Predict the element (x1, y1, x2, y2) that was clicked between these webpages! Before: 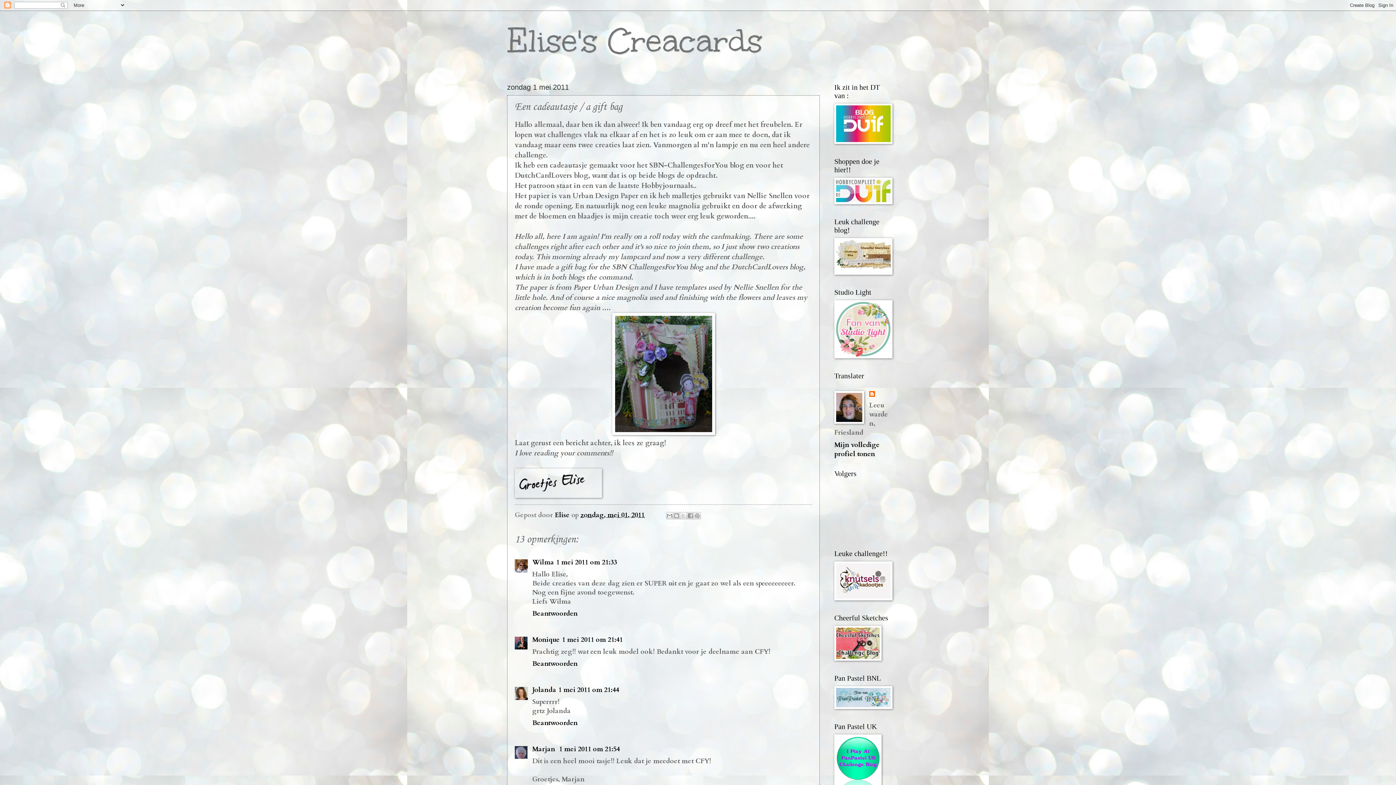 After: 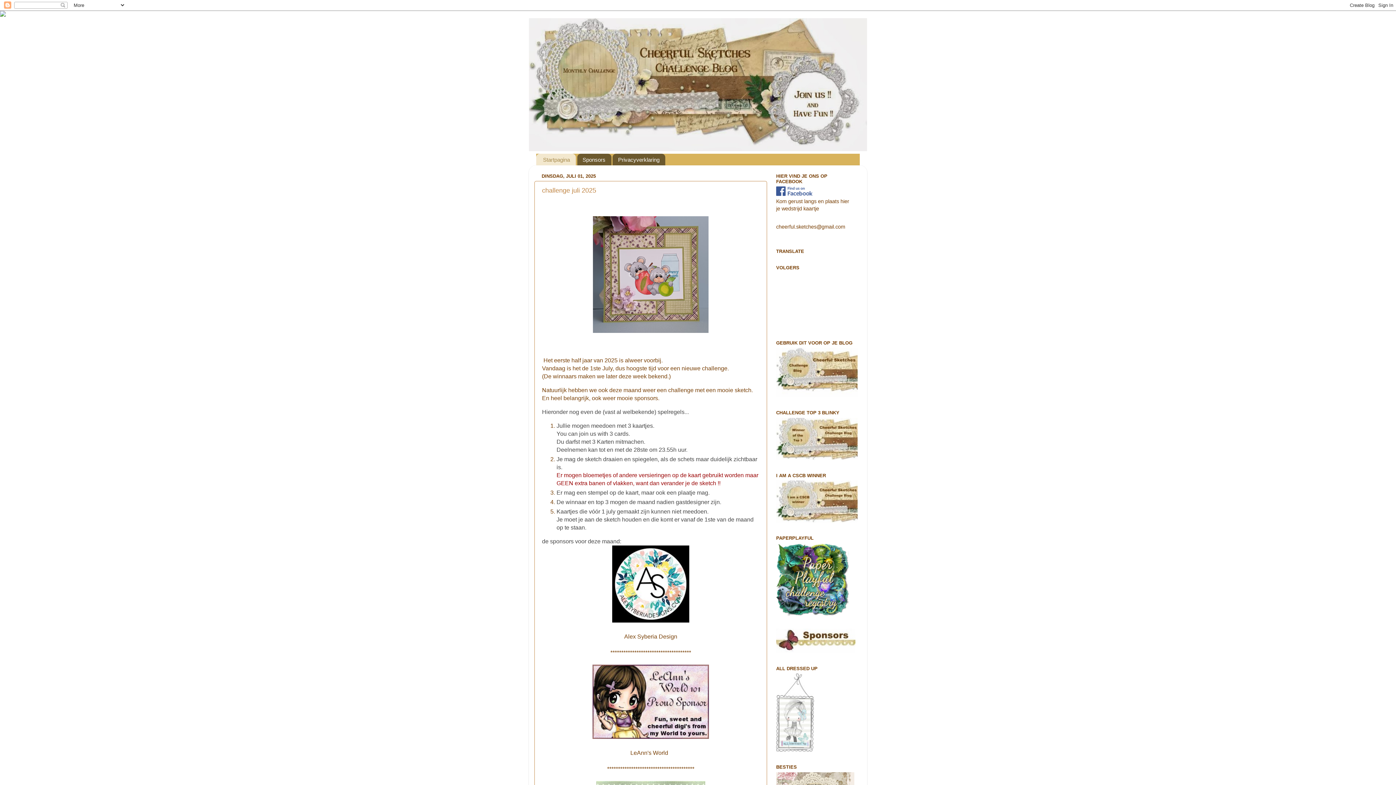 Action: bbox: (834, 268, 892, 277)